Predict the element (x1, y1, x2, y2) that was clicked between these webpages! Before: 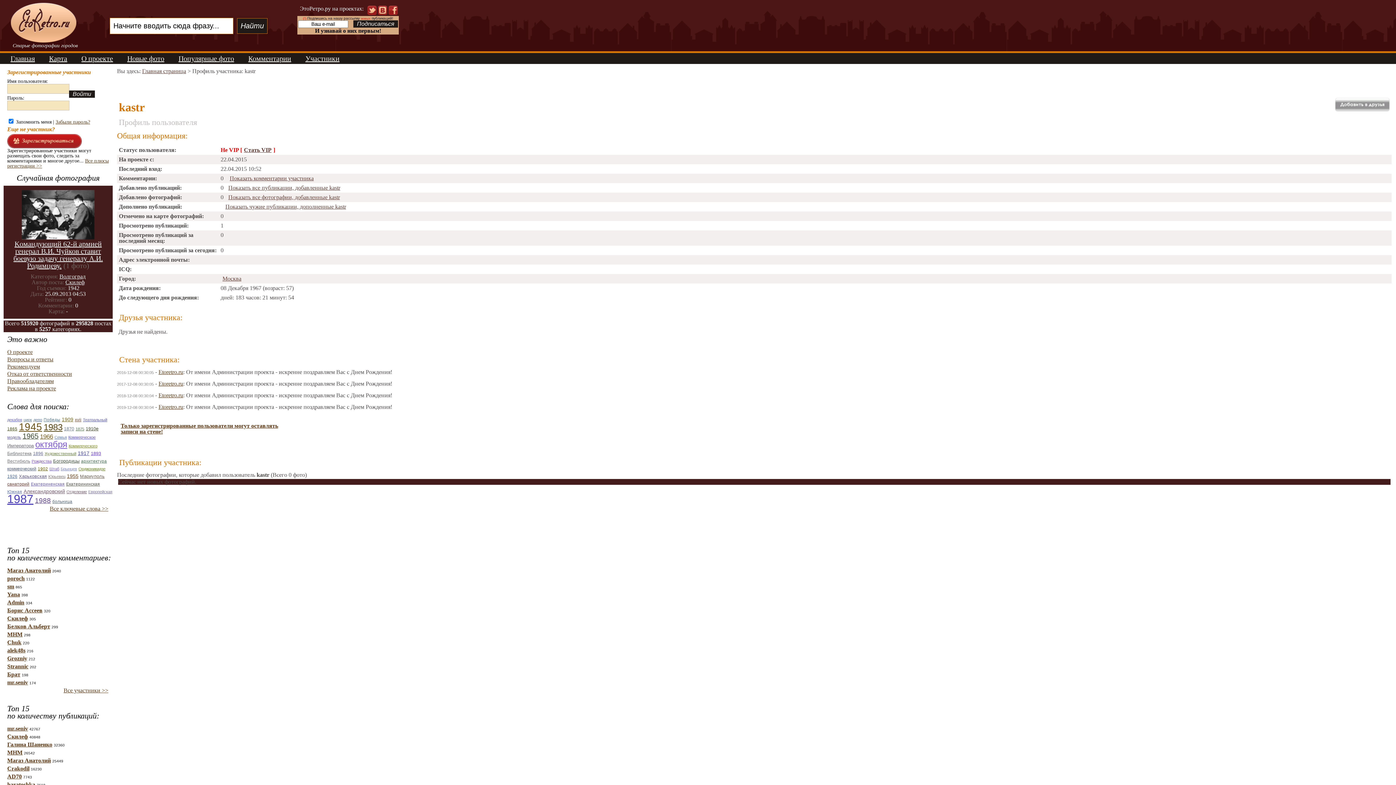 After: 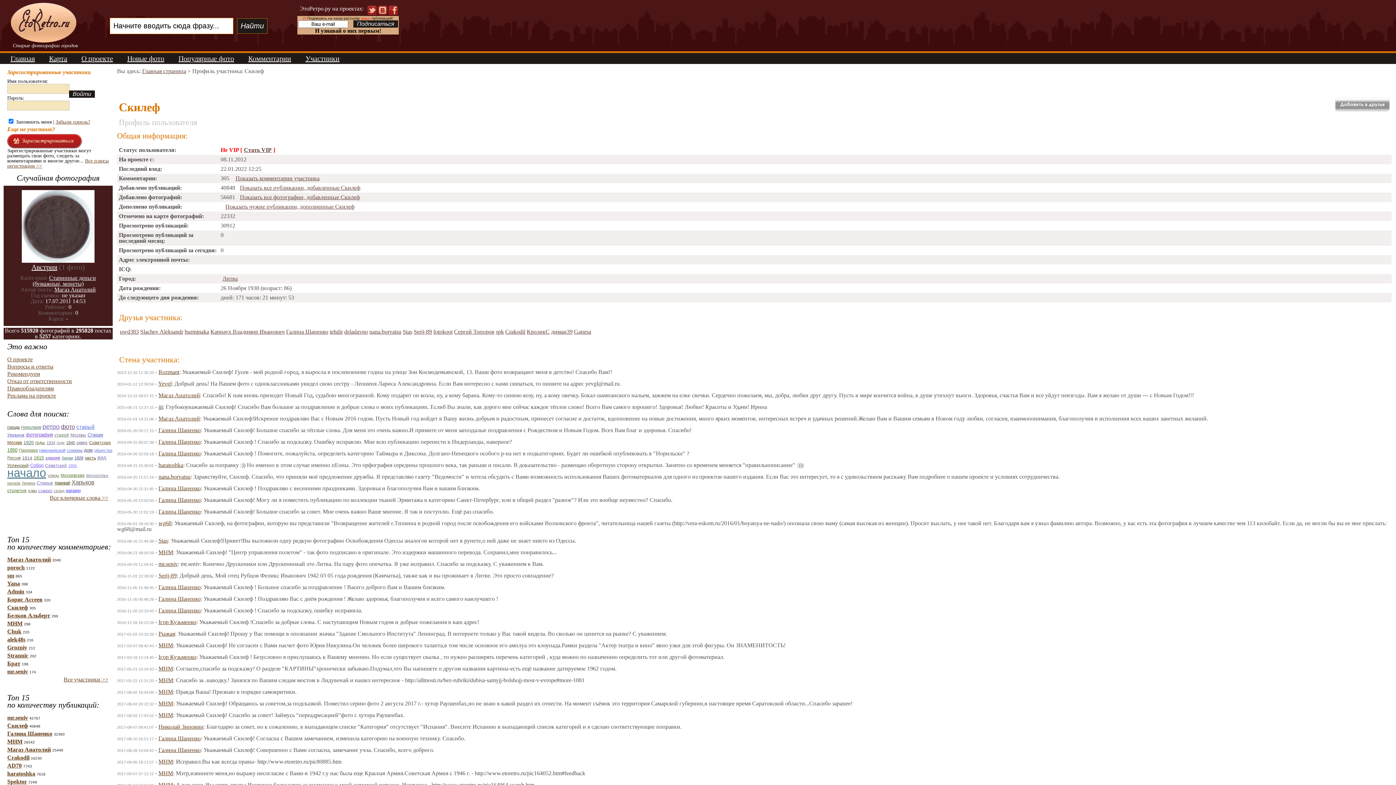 Action: label: Скилеф bbox: (7, 615, 28, 621)